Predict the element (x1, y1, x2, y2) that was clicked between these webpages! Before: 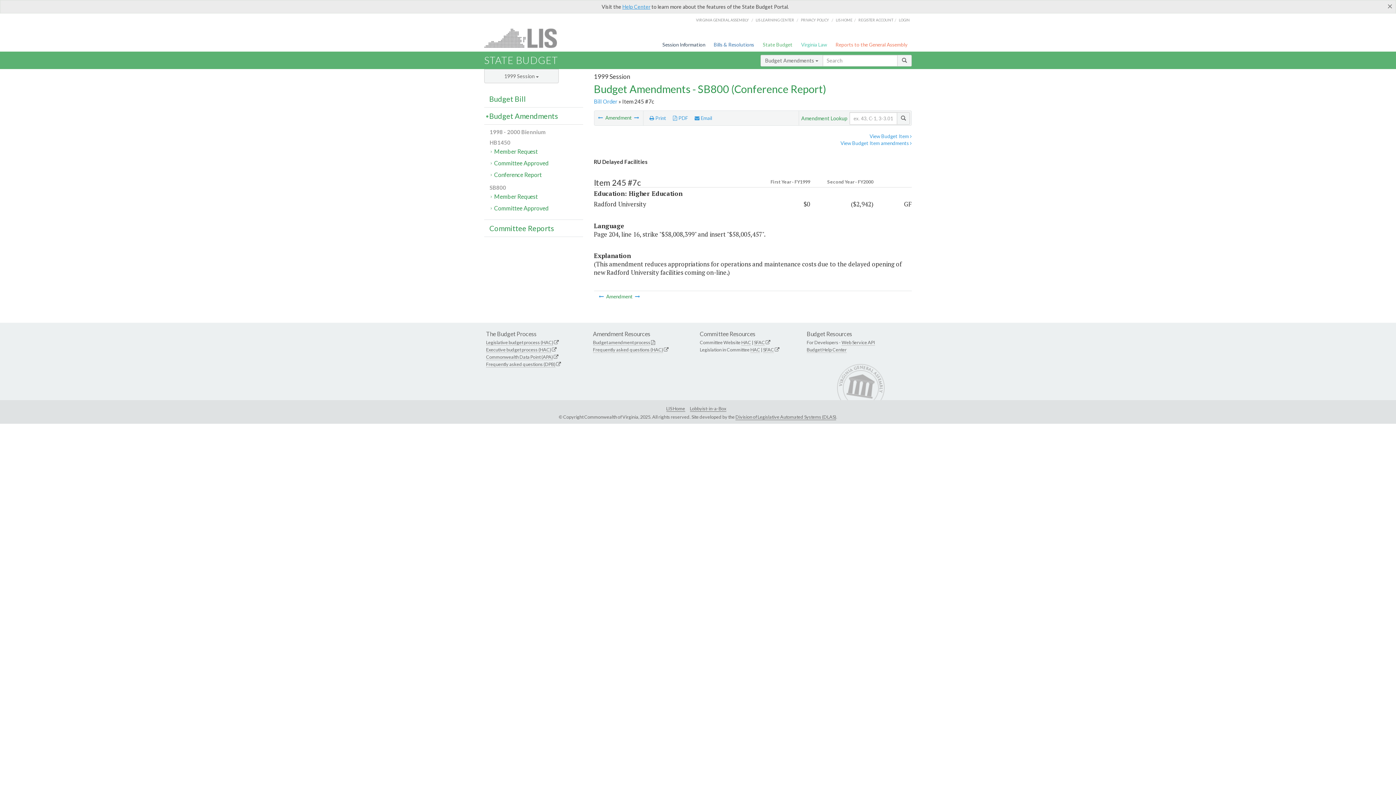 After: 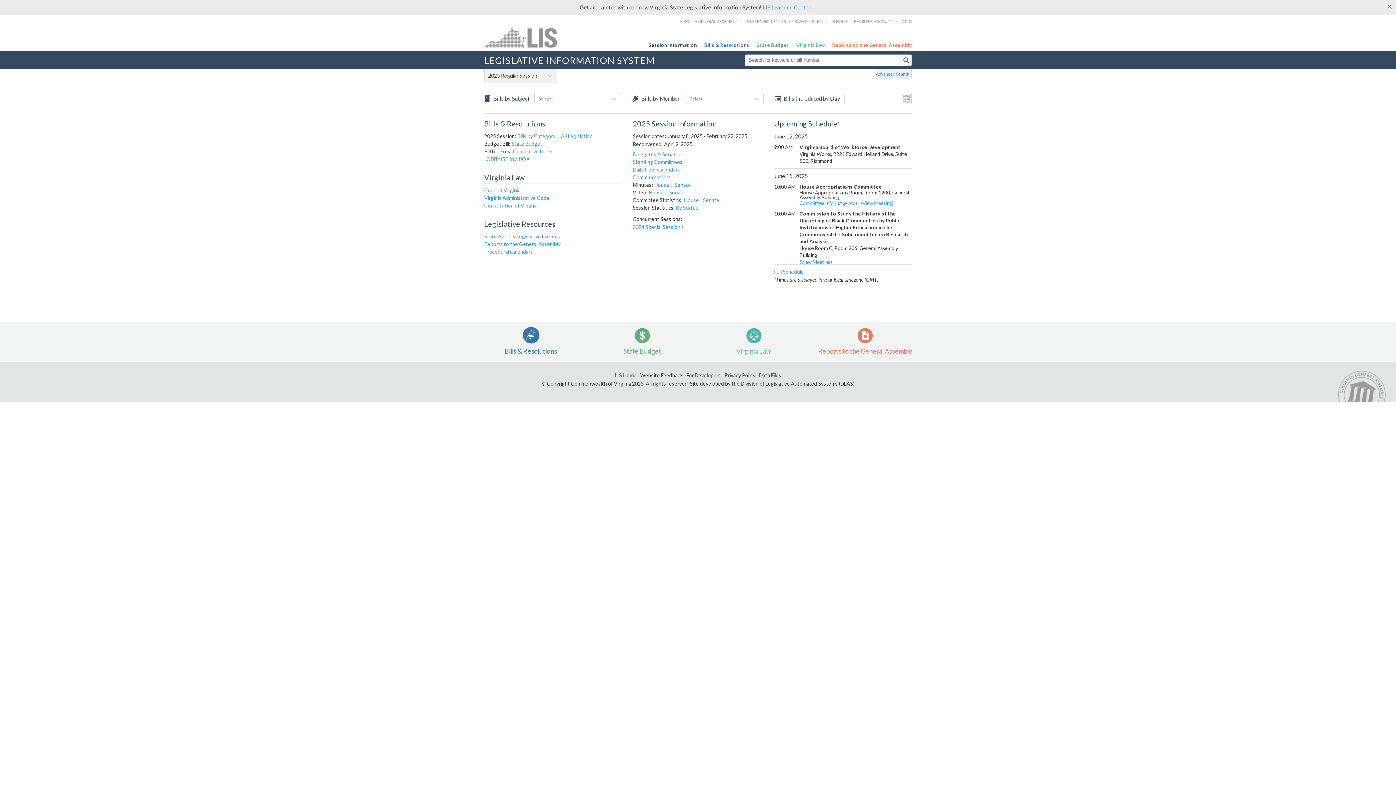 Action: label: LIS Home bbox: (666, 405, 685, 412)